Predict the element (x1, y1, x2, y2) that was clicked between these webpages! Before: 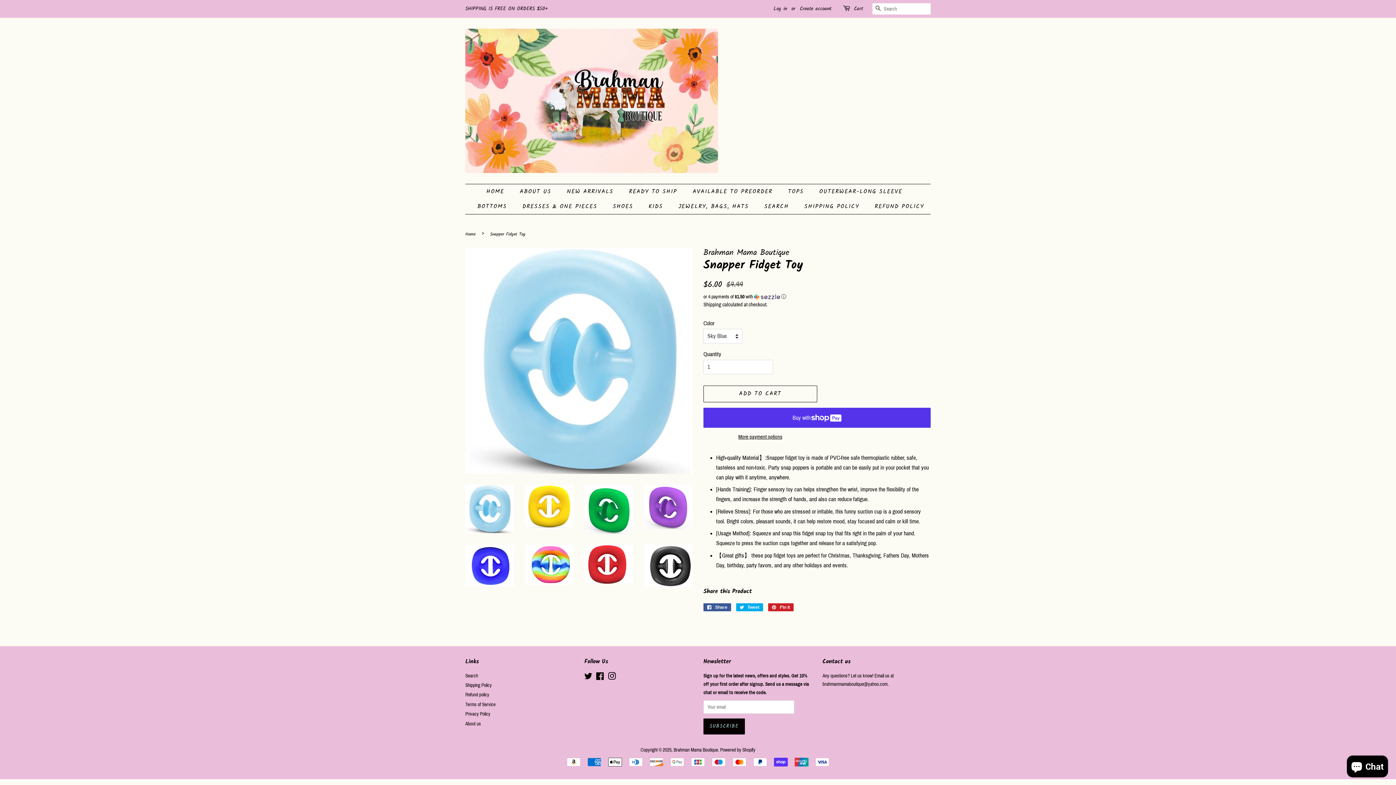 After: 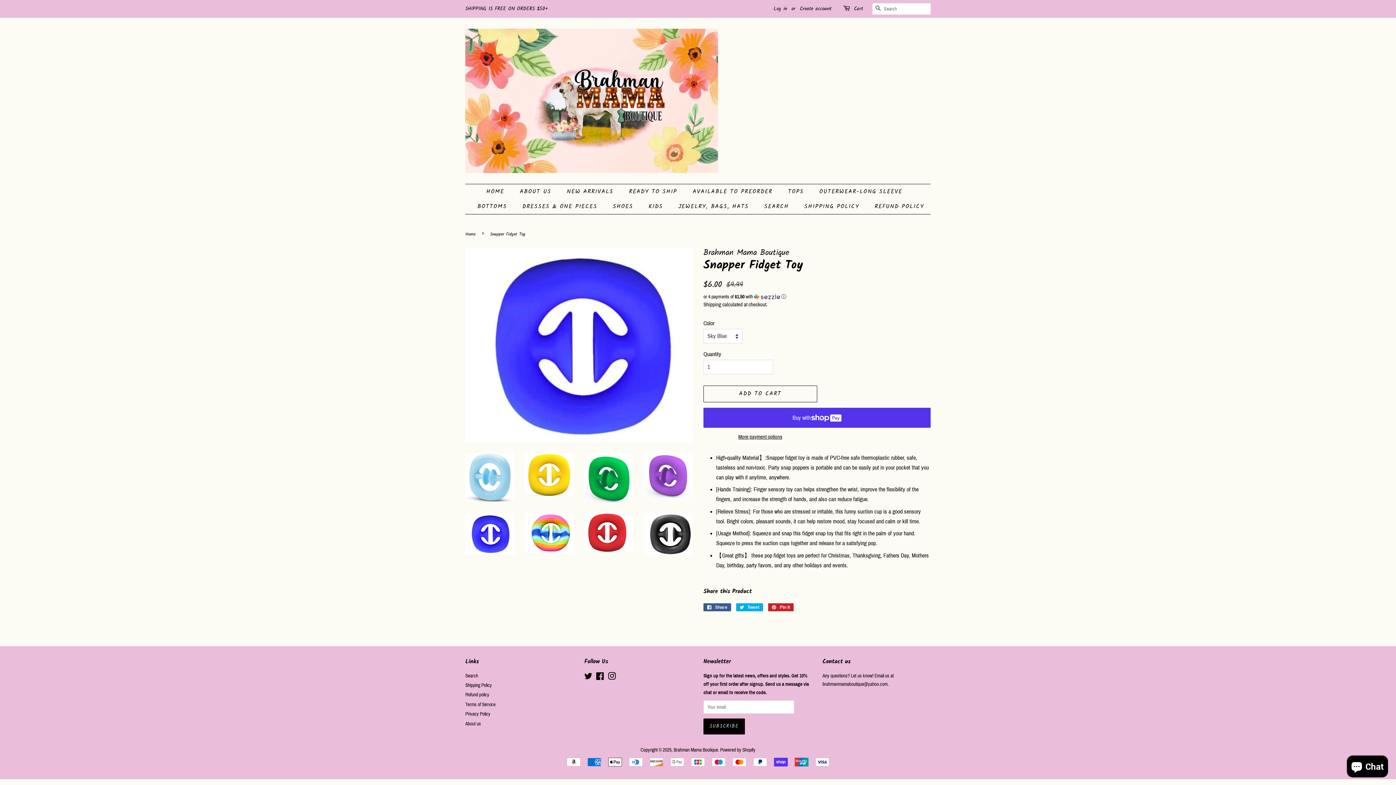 Action: bbox: (465, 545, 514, 586)